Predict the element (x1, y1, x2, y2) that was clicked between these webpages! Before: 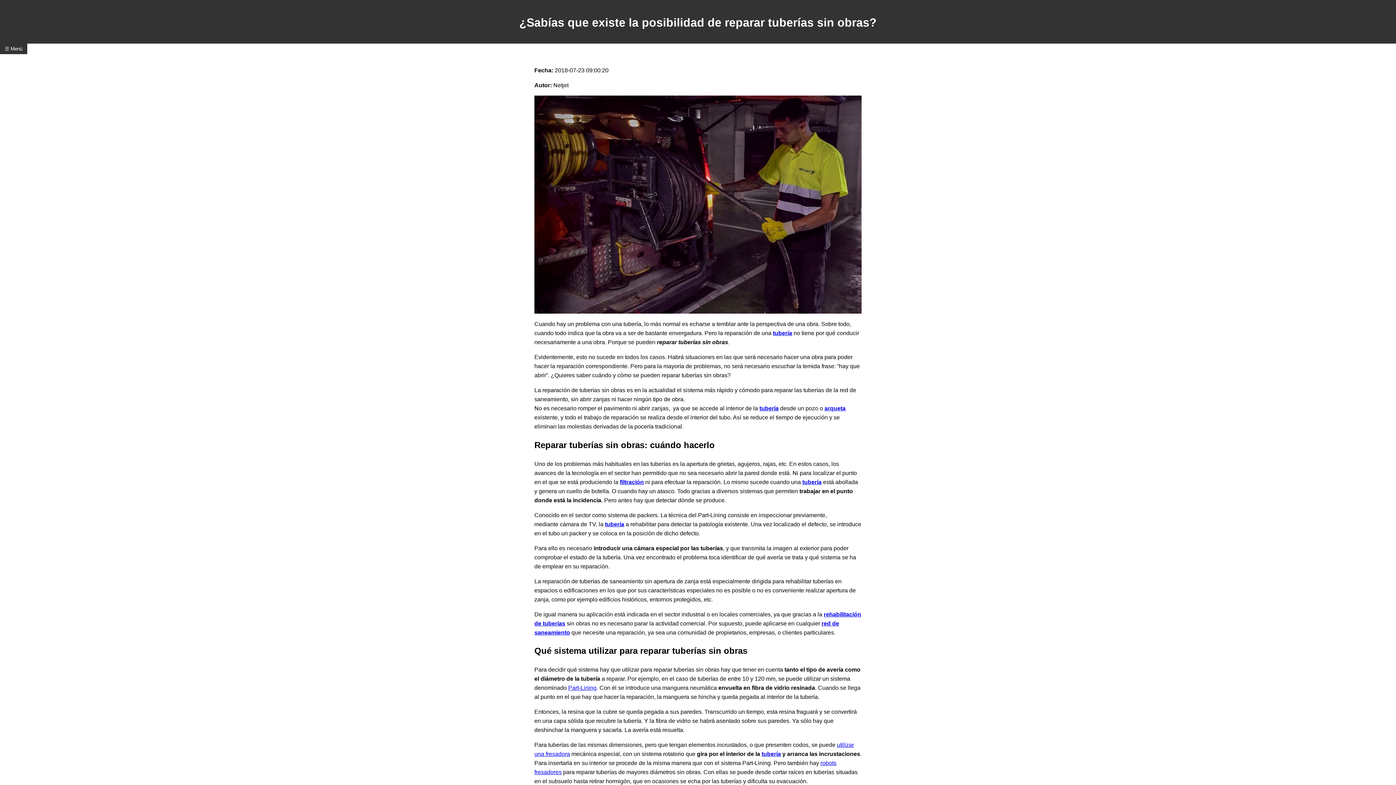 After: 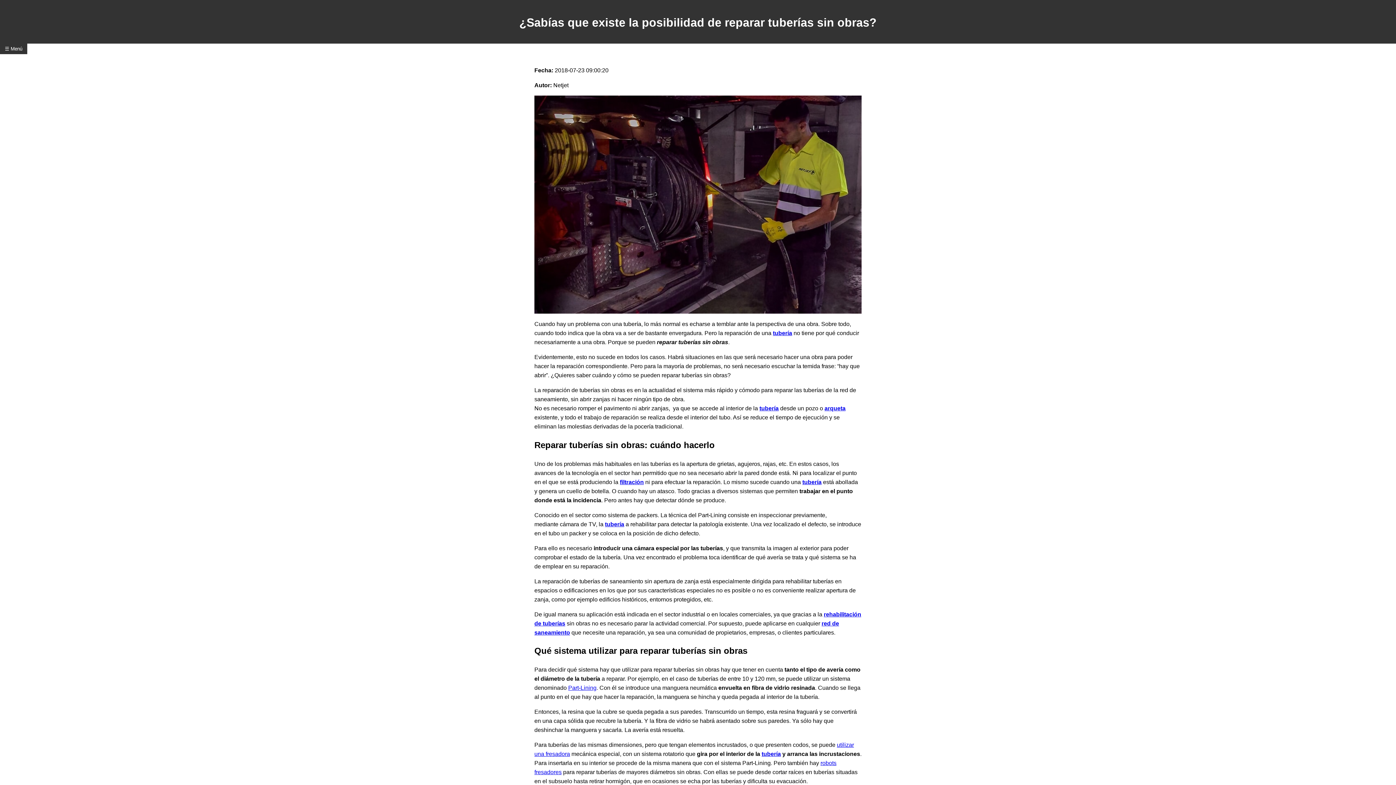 Action: bbox: (773, 330, 792, 336) label: tubería